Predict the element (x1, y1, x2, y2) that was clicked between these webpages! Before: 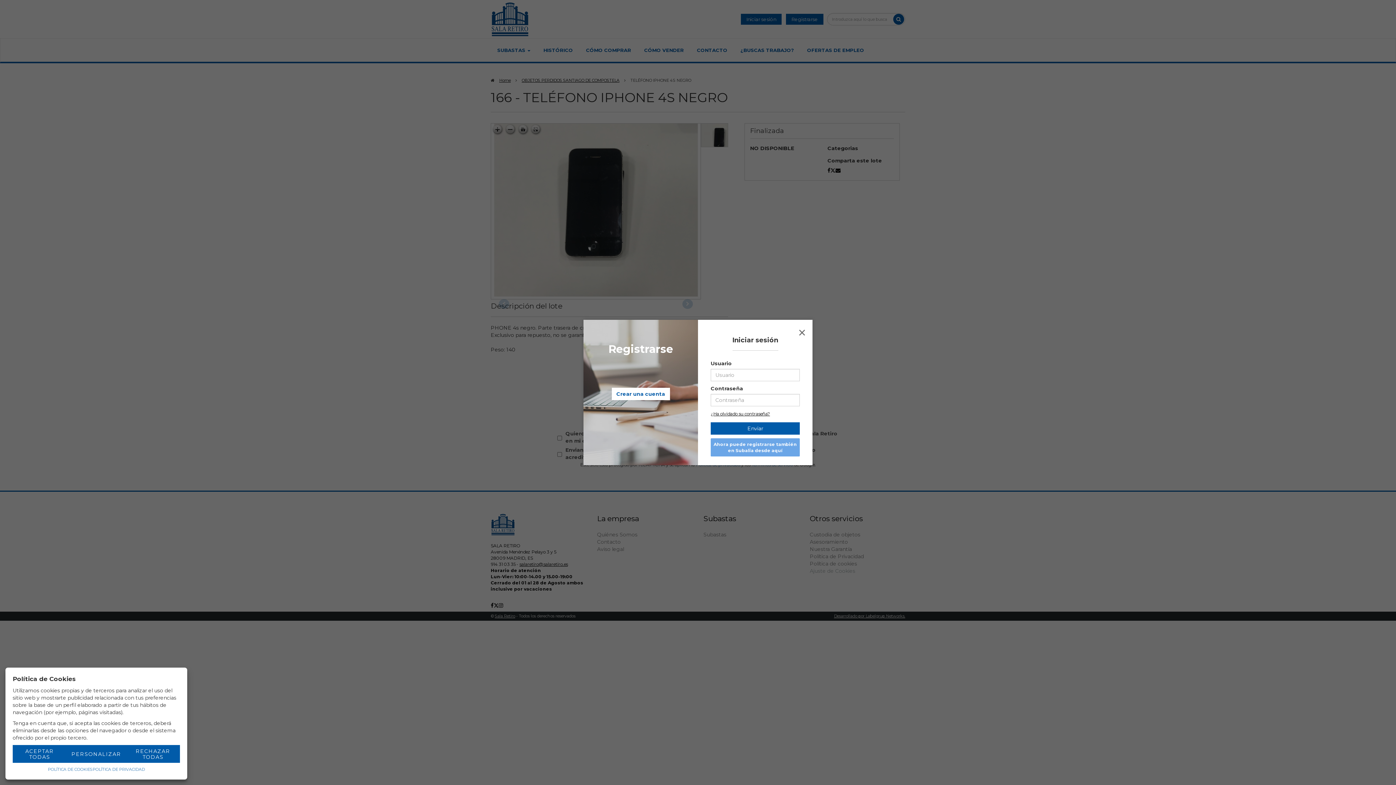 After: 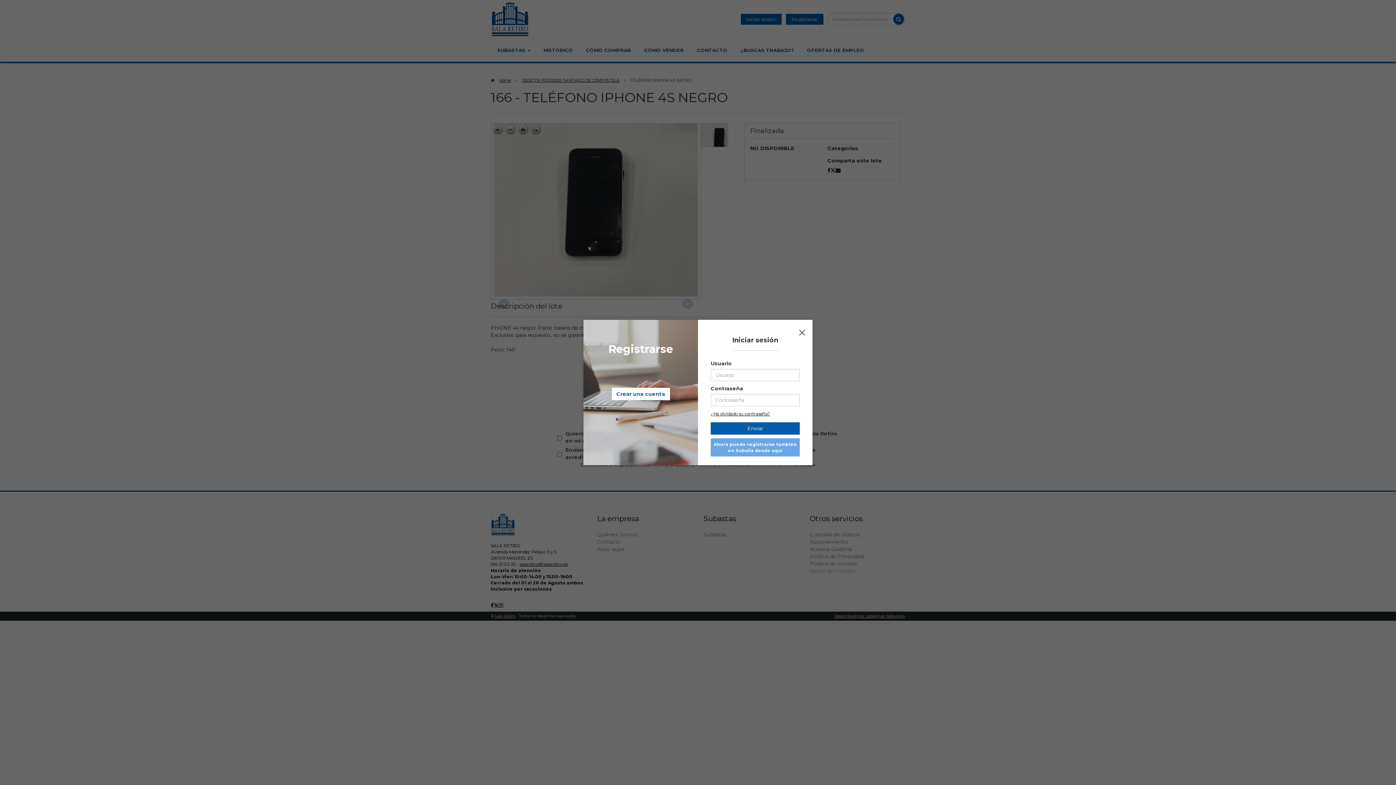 Action: bbox: (12, 745, 66, 763) label: ACEPTAR TODAS